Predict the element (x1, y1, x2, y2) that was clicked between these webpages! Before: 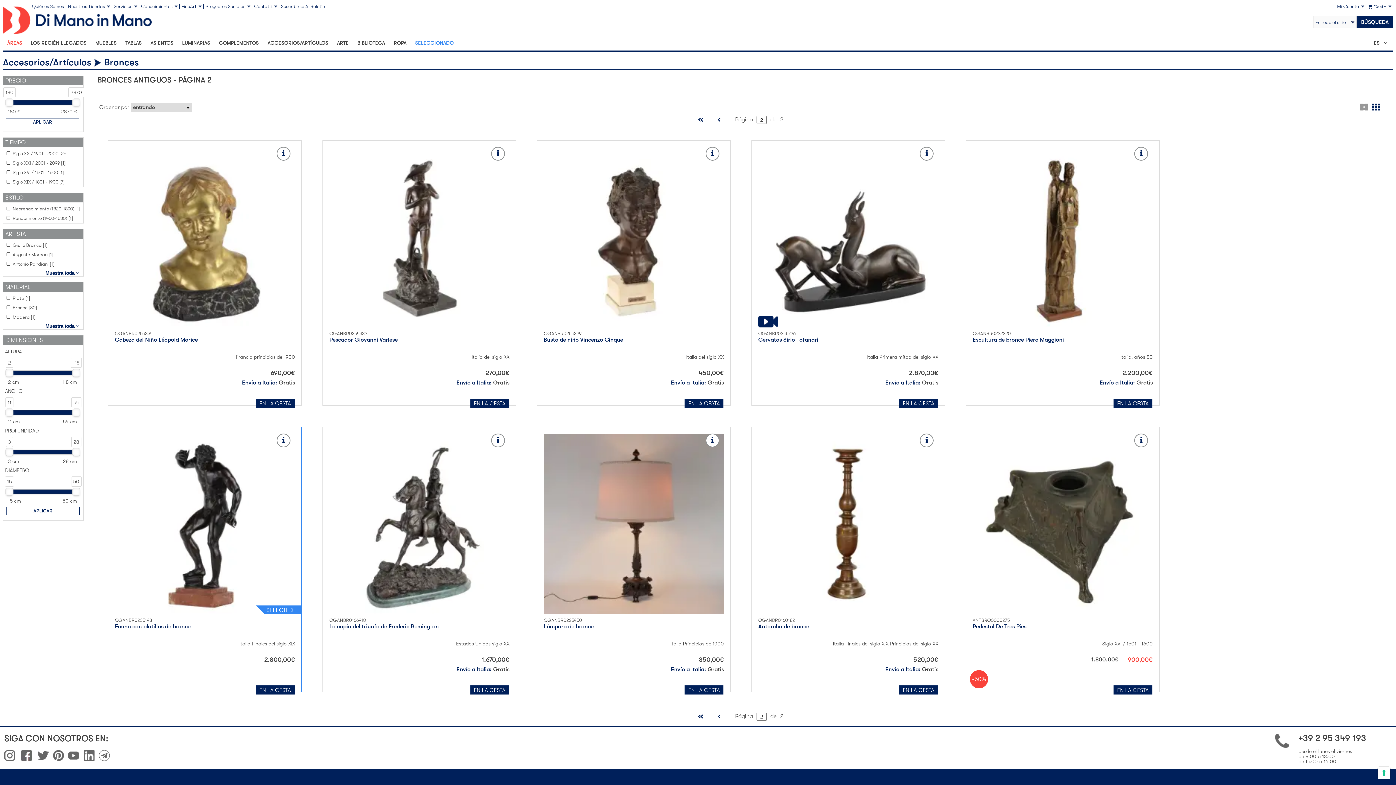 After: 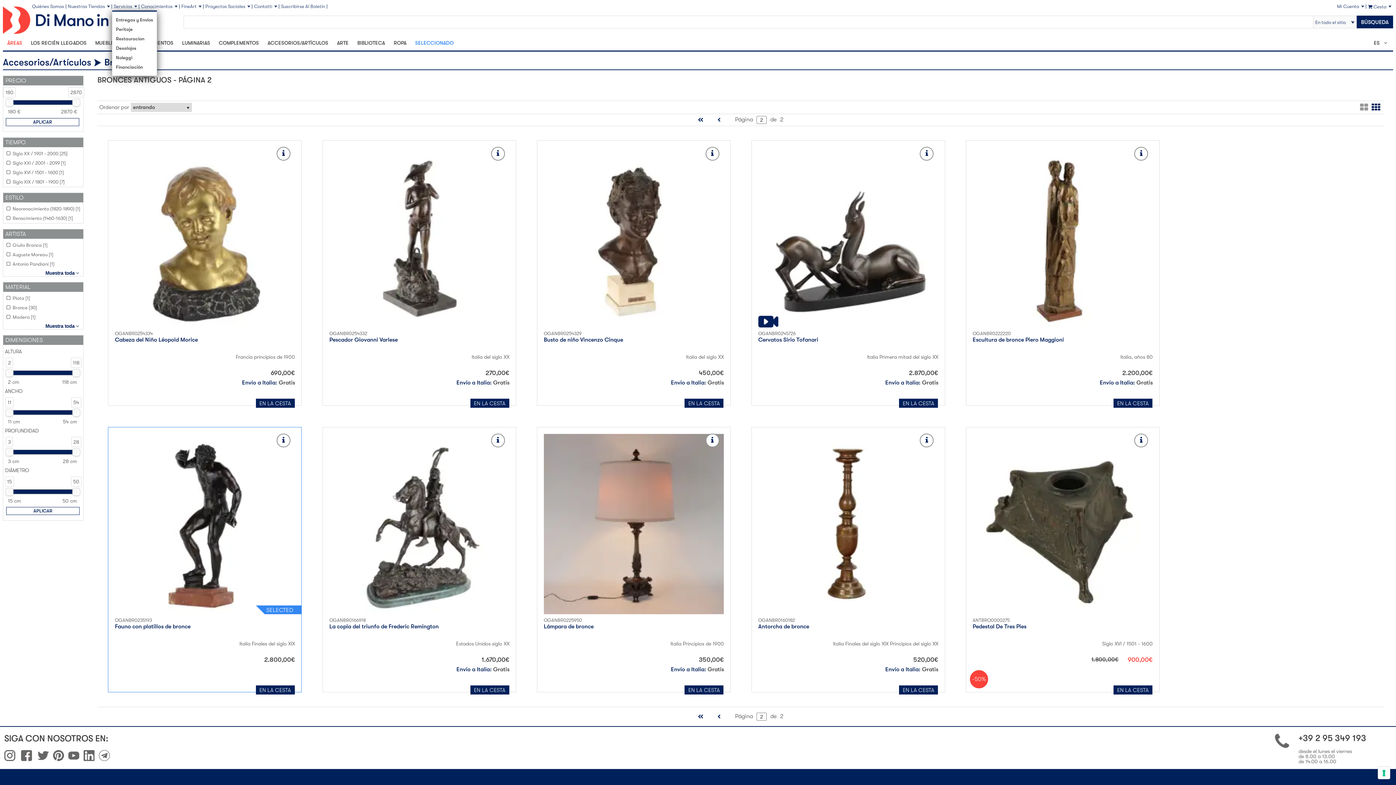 Action: bbox: (112, 4, 139, 8) label: Servicios